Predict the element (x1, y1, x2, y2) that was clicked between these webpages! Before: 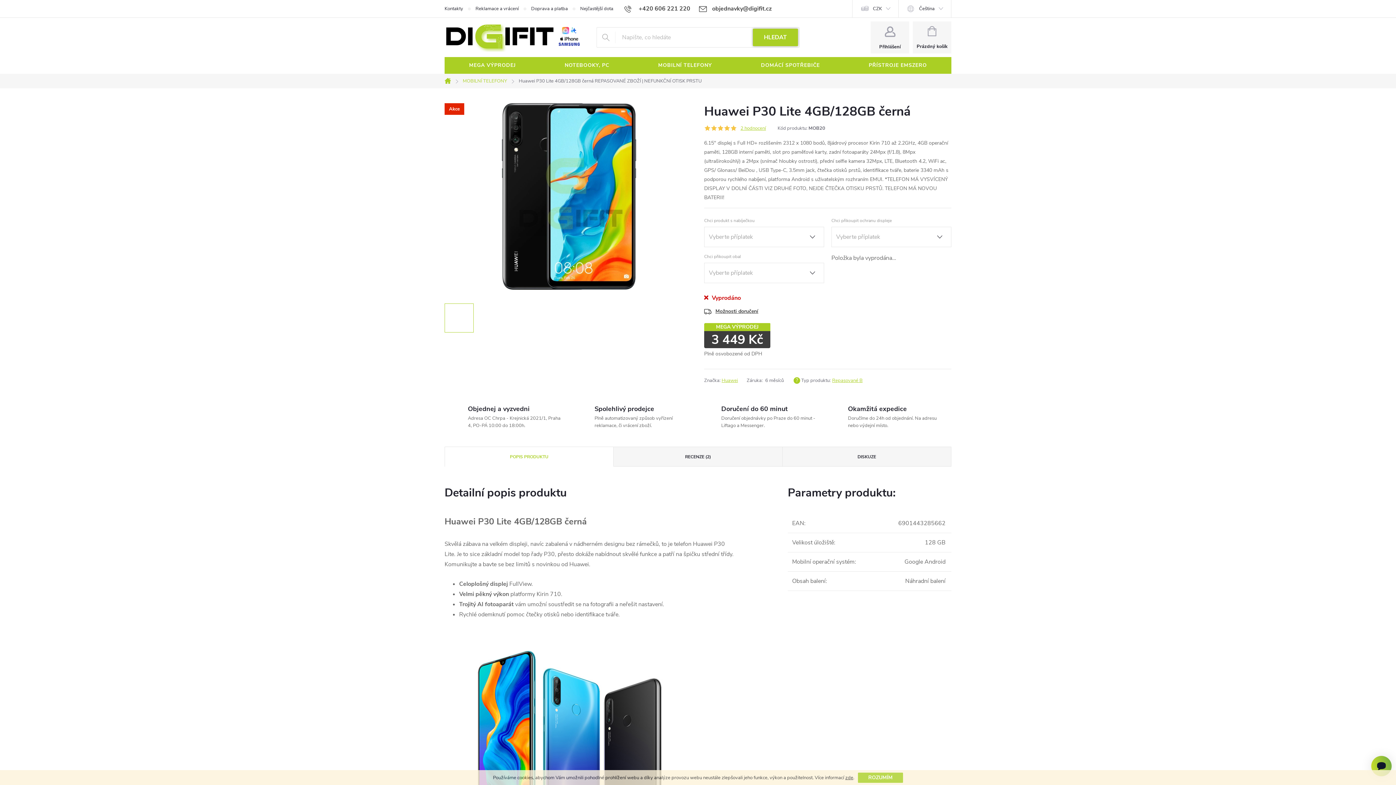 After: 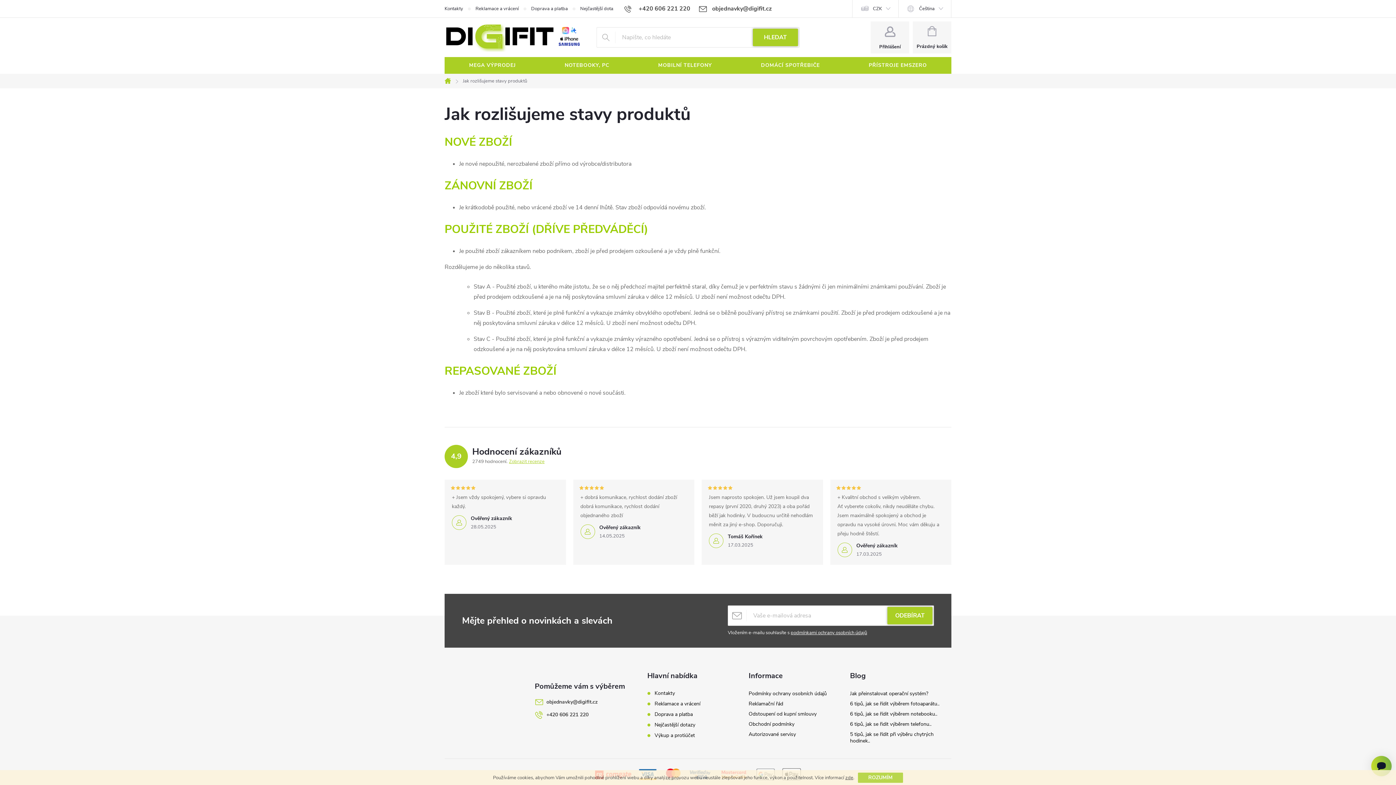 Action: label: Repasované B bbox: (832, 377, 862, 384)